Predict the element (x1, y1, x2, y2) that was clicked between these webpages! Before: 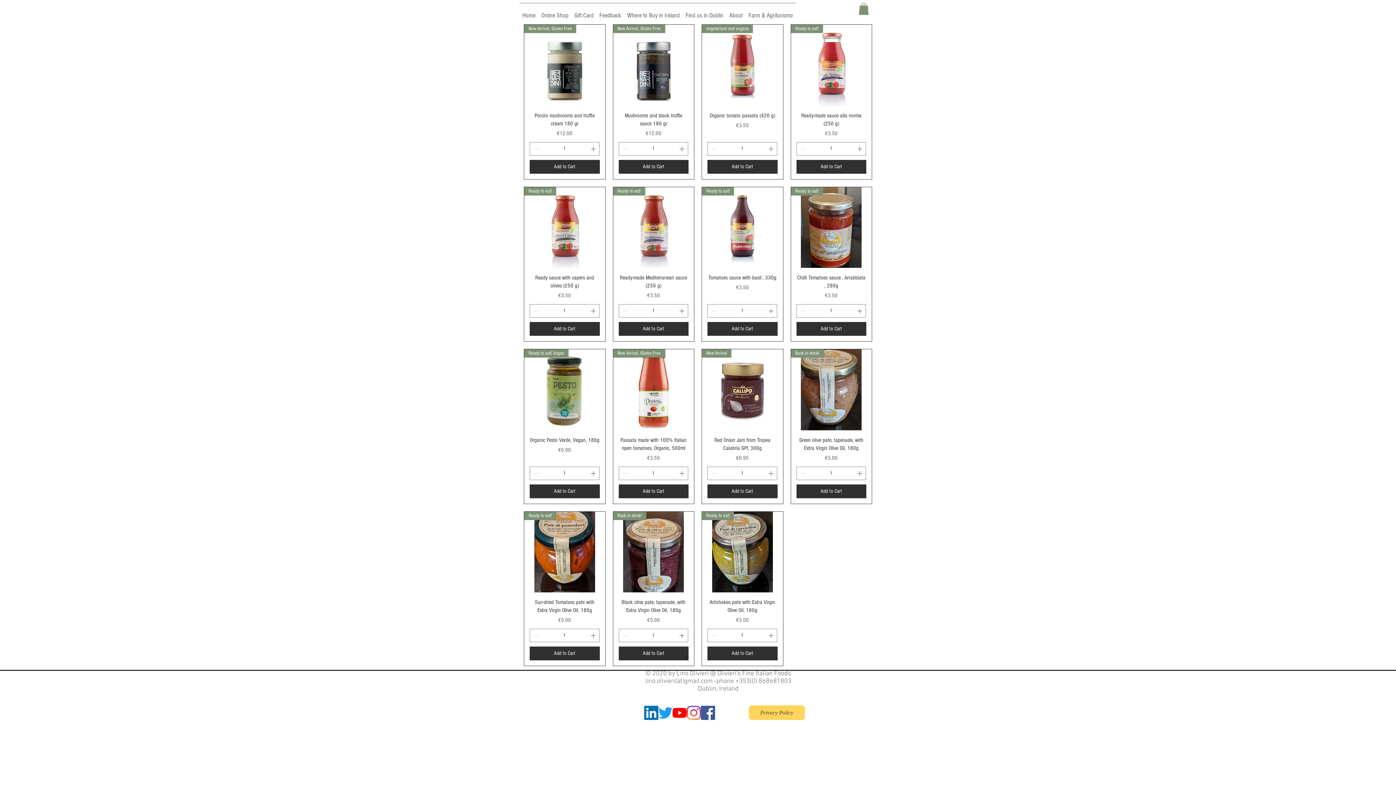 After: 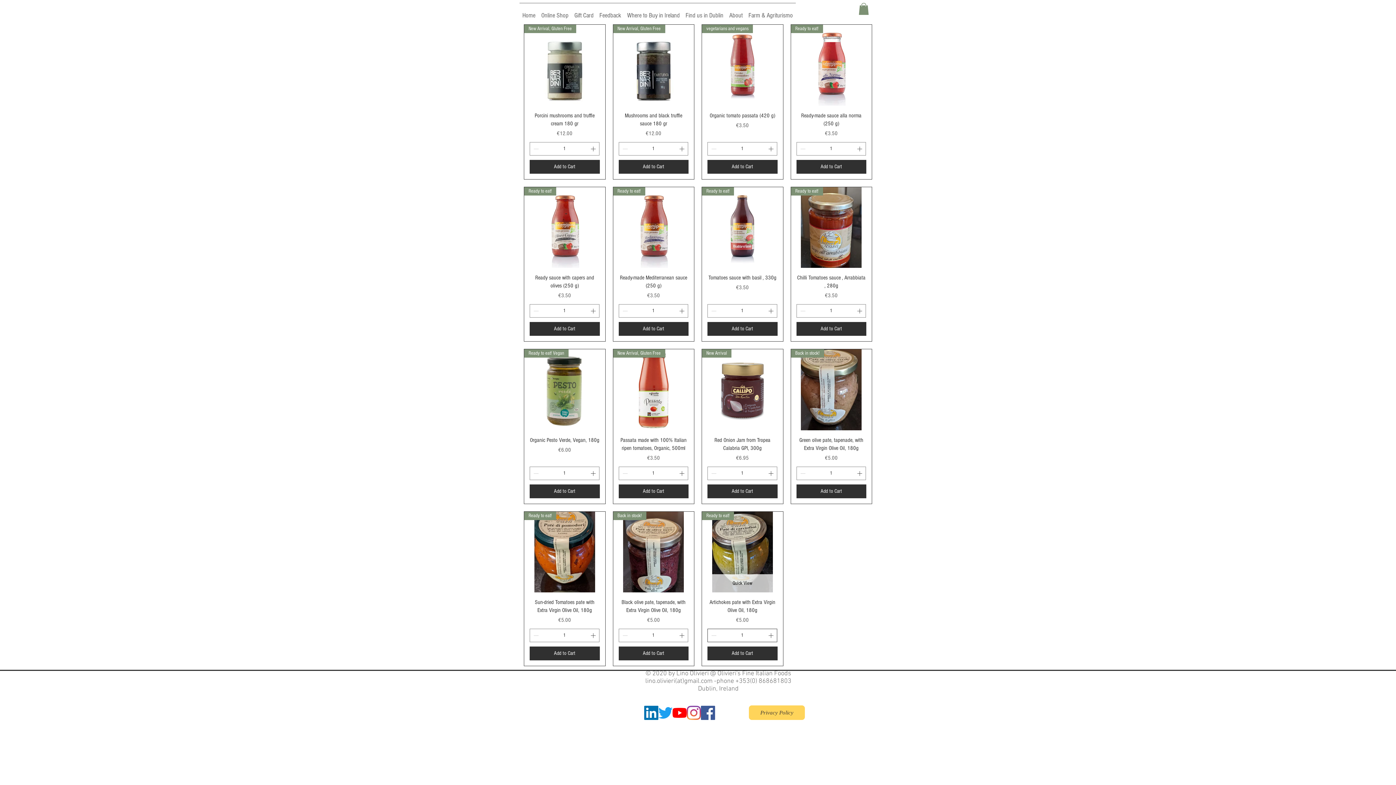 Action: bbox: (767, 629, 776, 642)